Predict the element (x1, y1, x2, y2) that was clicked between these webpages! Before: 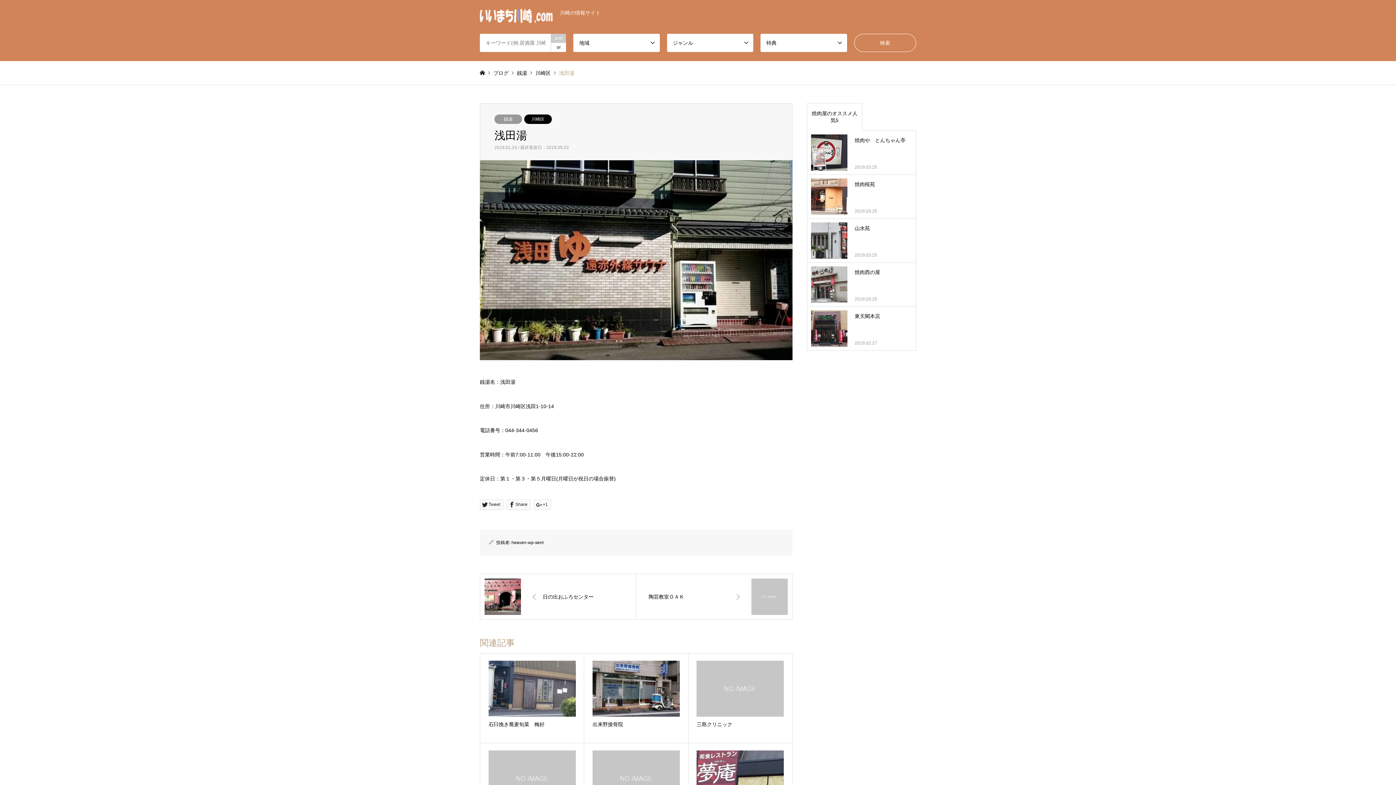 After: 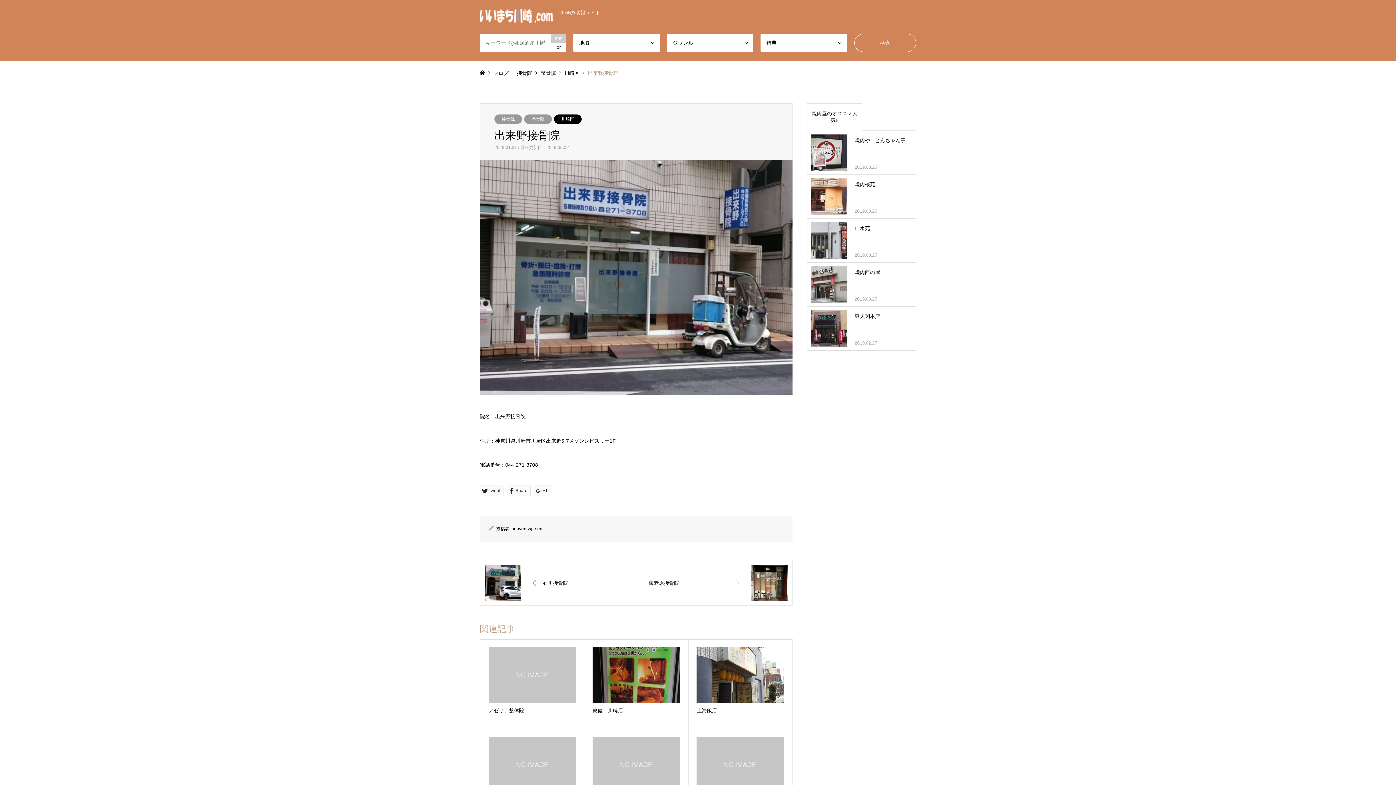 Action: label: 出来野接骨院 bbox: (584, 653, 688, 743)